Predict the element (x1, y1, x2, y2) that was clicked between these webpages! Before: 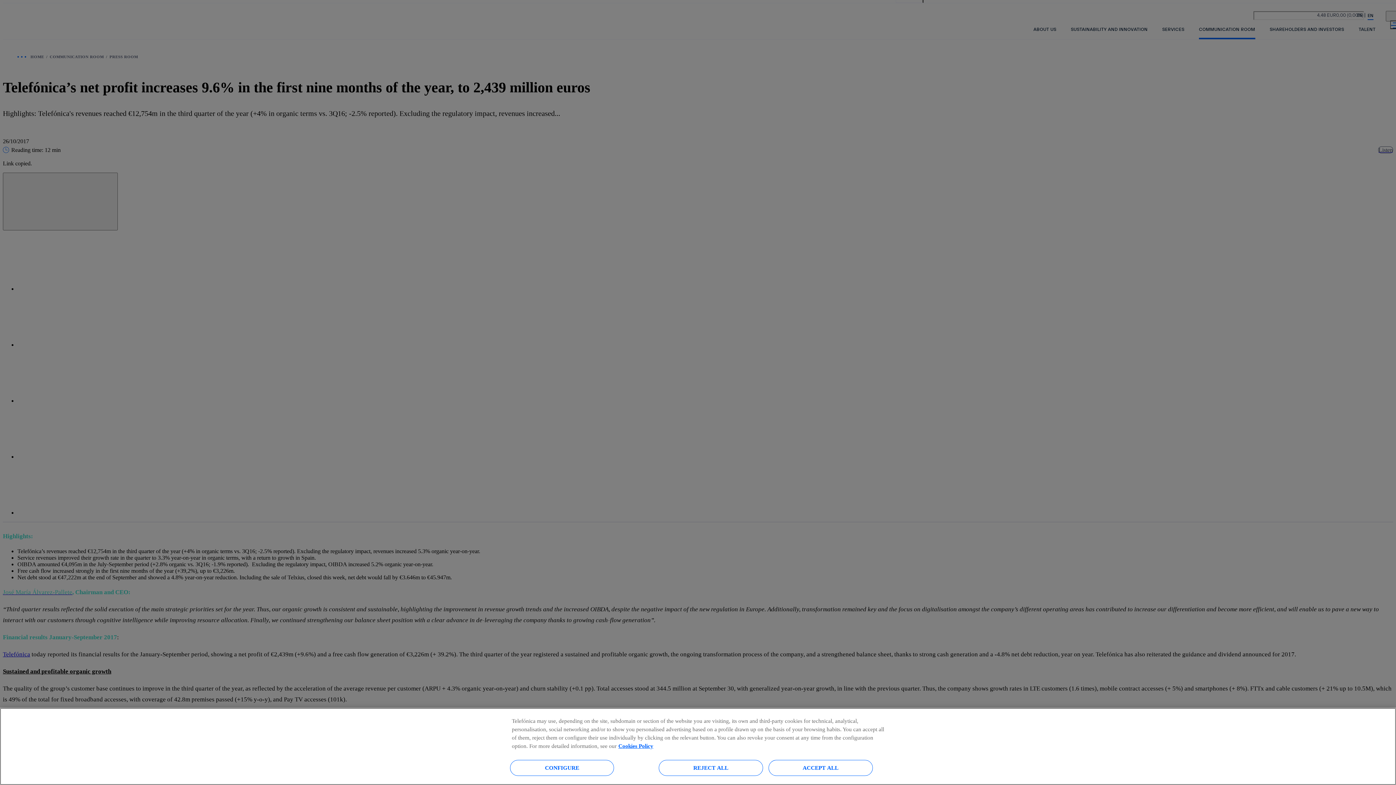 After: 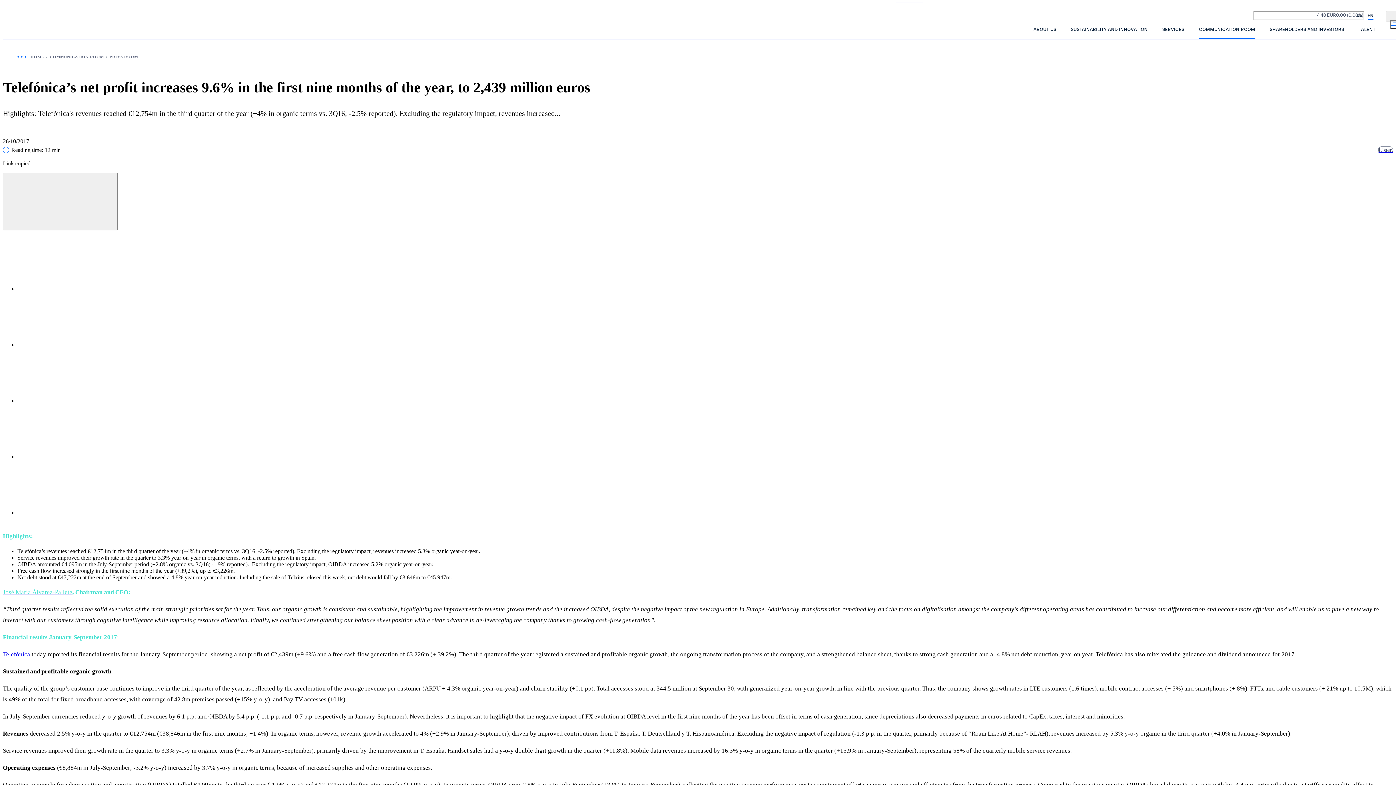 Action: label: REJECT ALL bbox: (658, 760, 763, 776)